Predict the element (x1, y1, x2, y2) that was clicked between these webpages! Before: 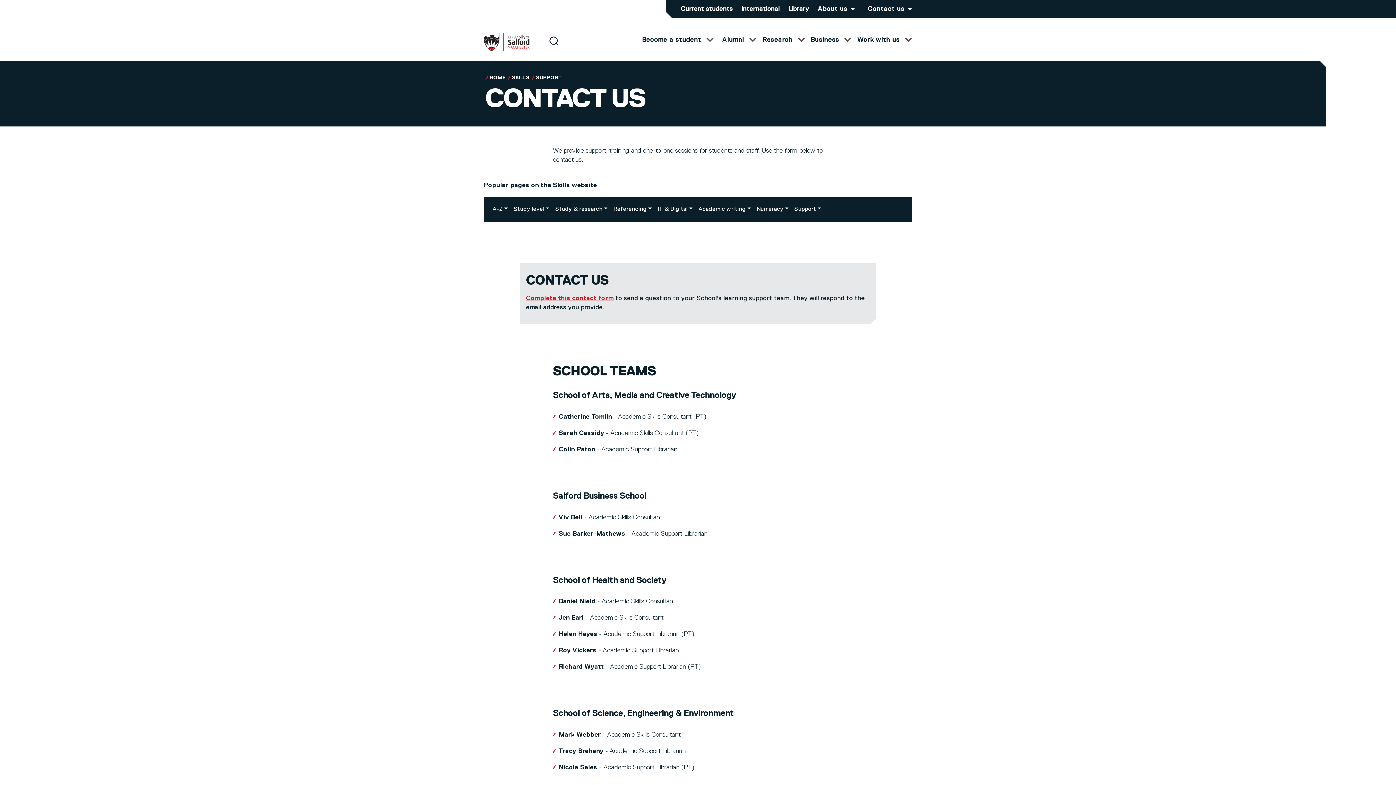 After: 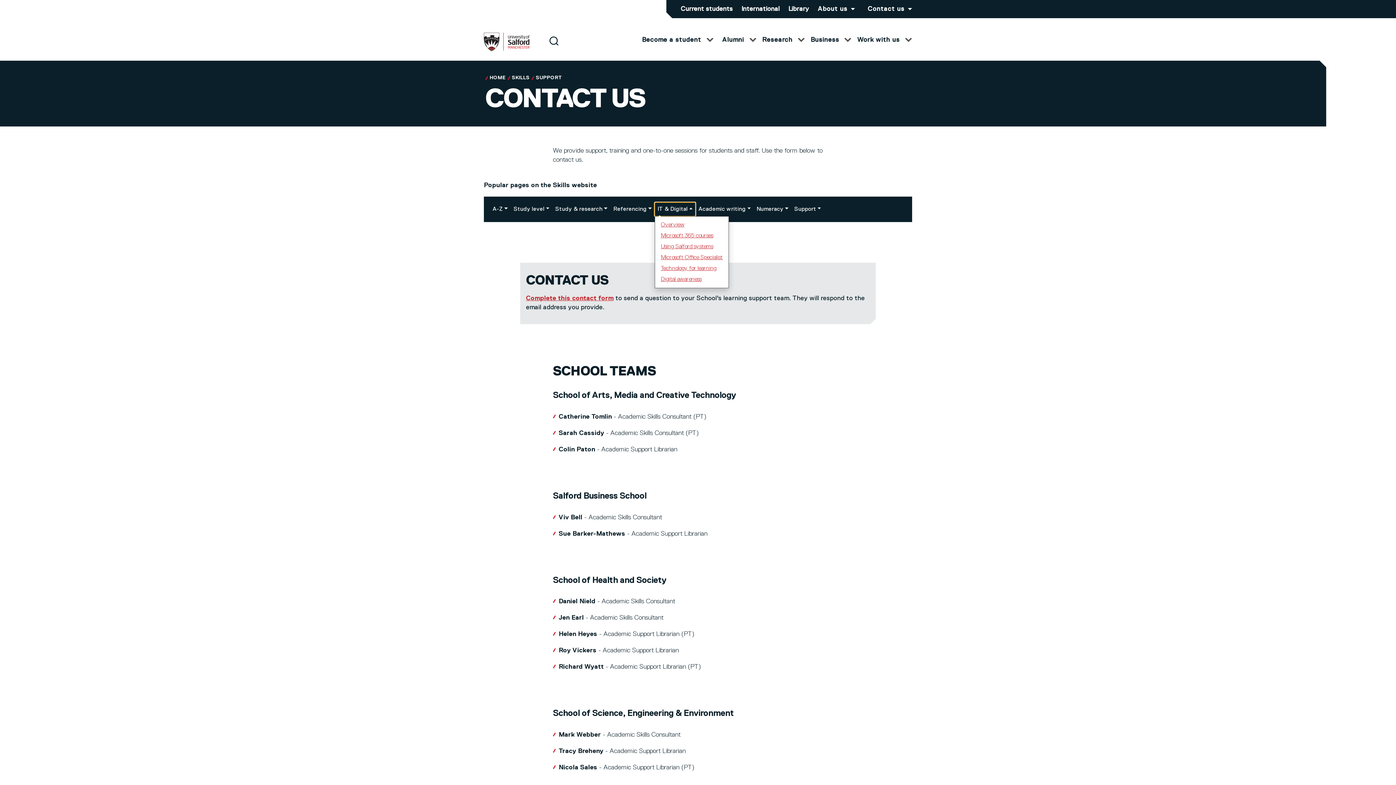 Action: label: IT & Digital bbox: (654, 202, 695, 216)